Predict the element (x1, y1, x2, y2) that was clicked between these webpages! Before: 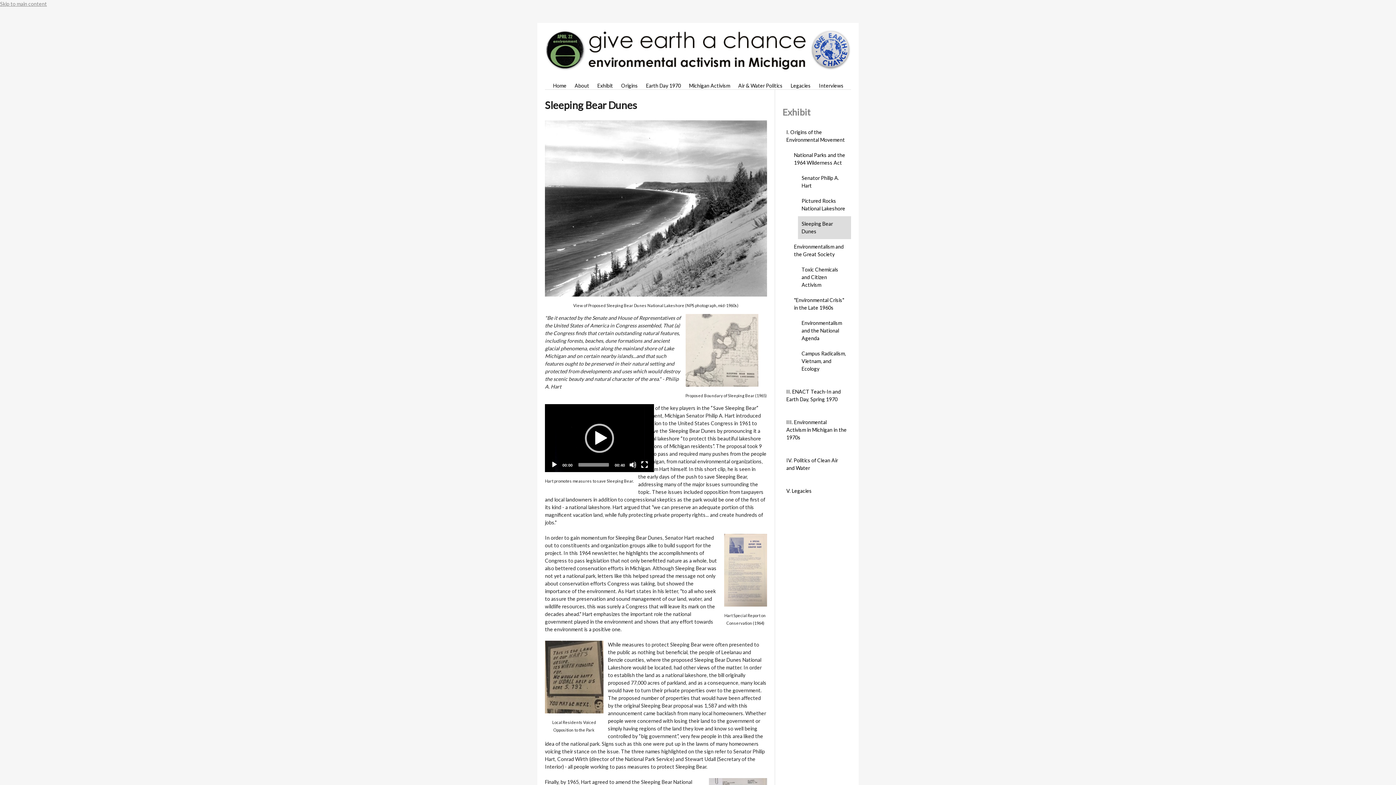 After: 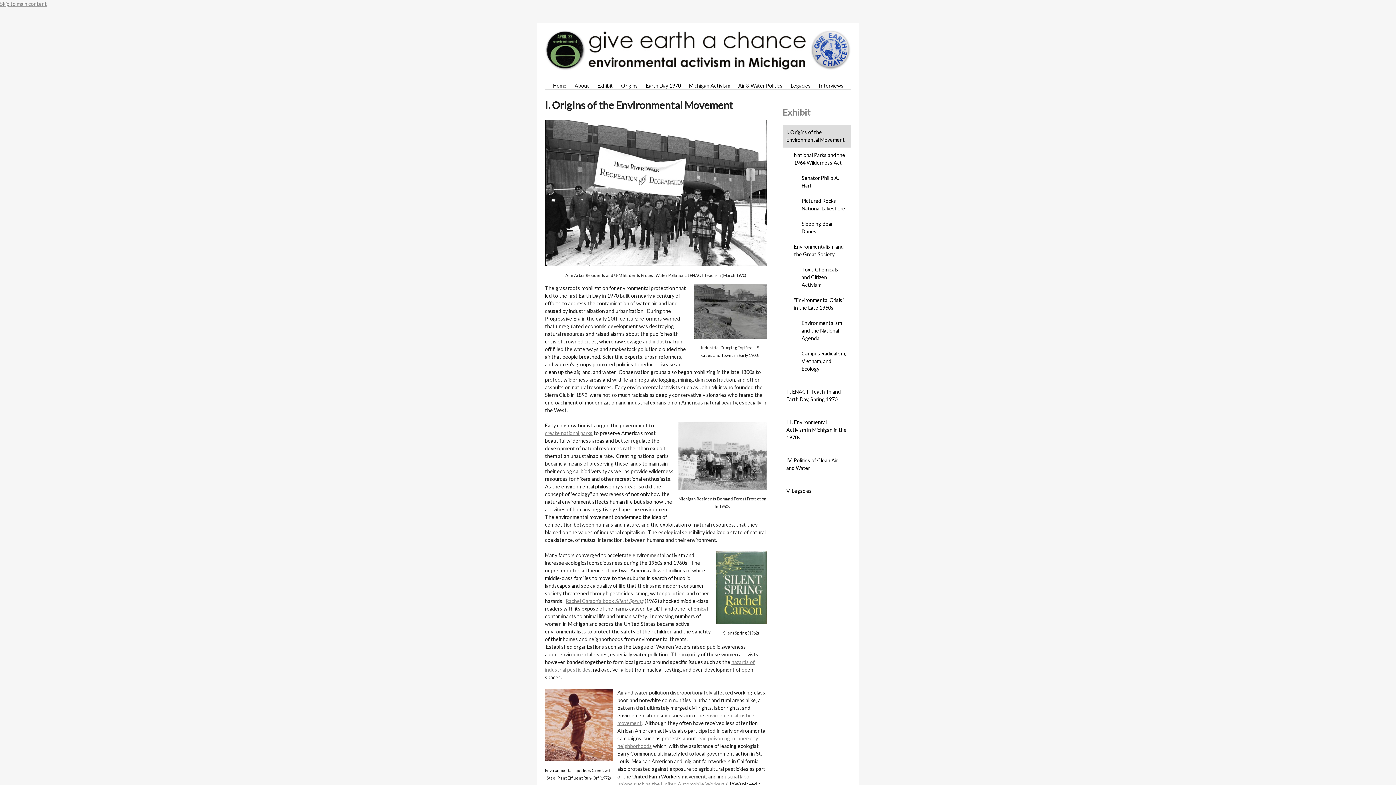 Action: label: I. Origins of the Environmental Movement bbox: (782, 124, 851, 147)